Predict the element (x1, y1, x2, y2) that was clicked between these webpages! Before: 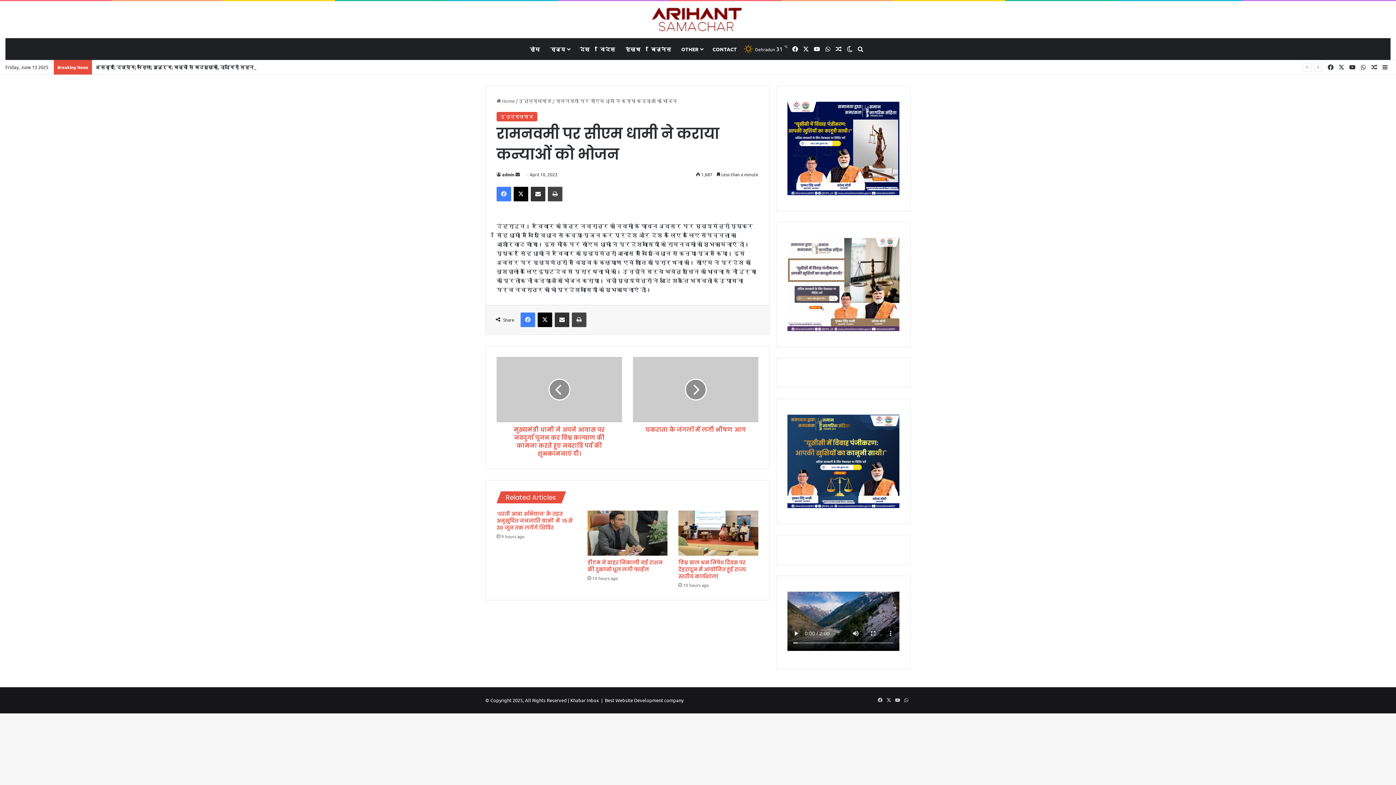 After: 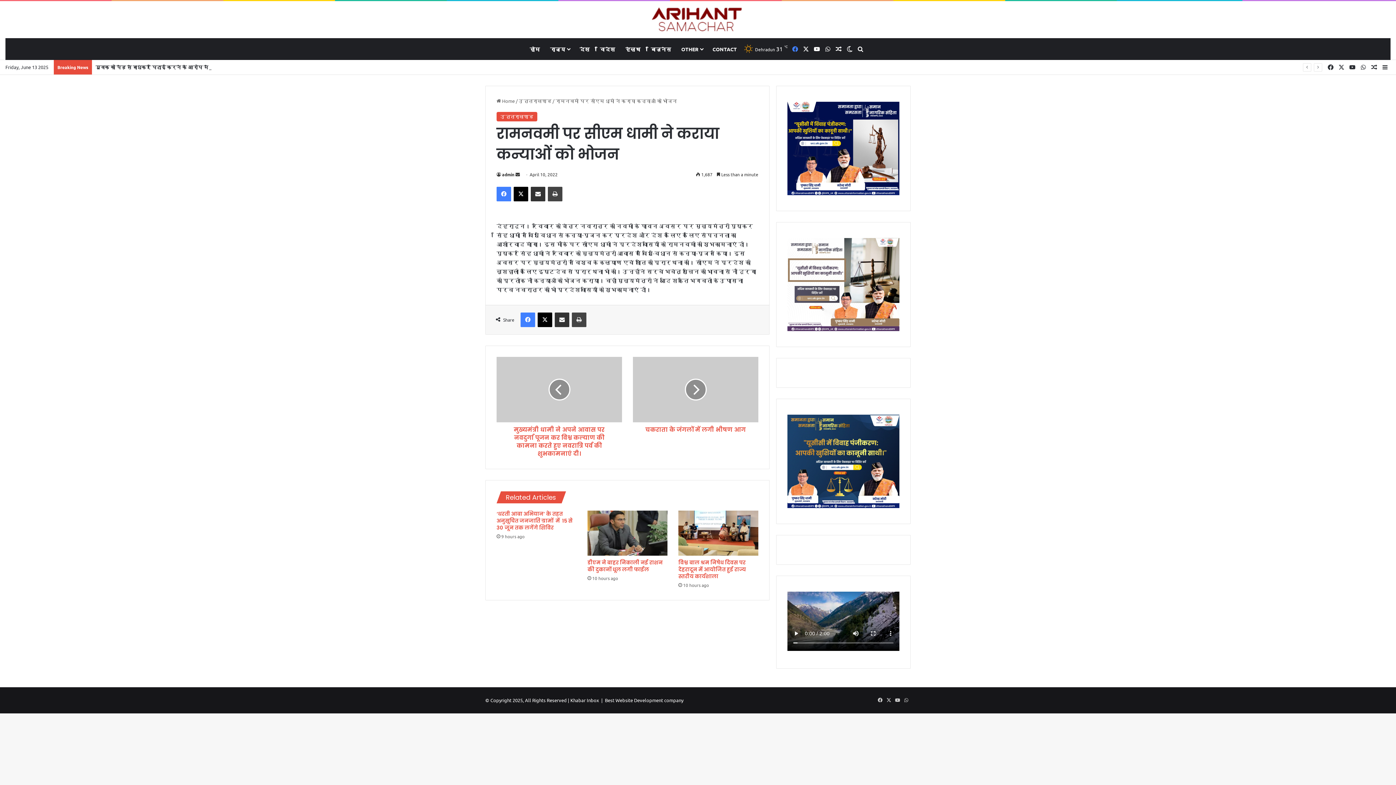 Action: bbox: (789, 38, 800, 60) label: Facebook